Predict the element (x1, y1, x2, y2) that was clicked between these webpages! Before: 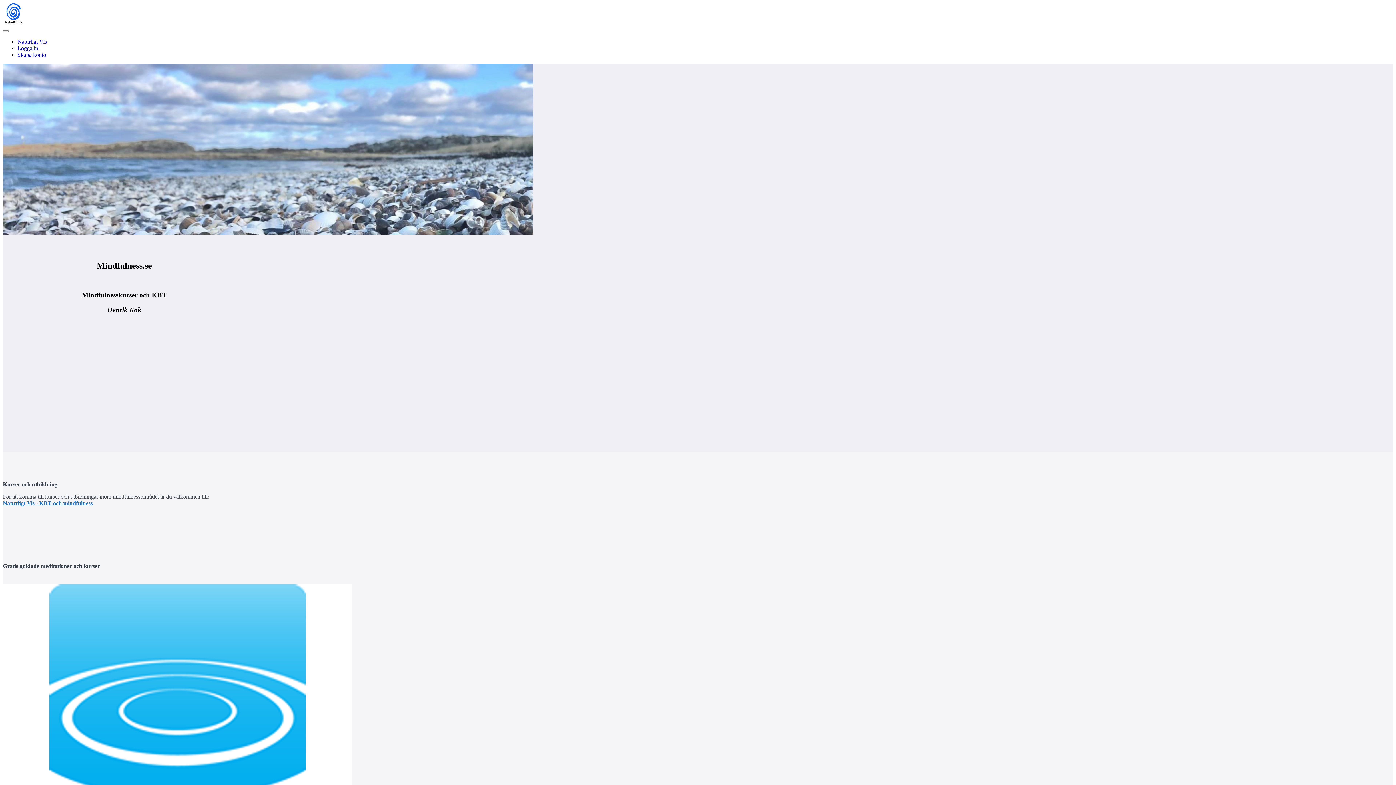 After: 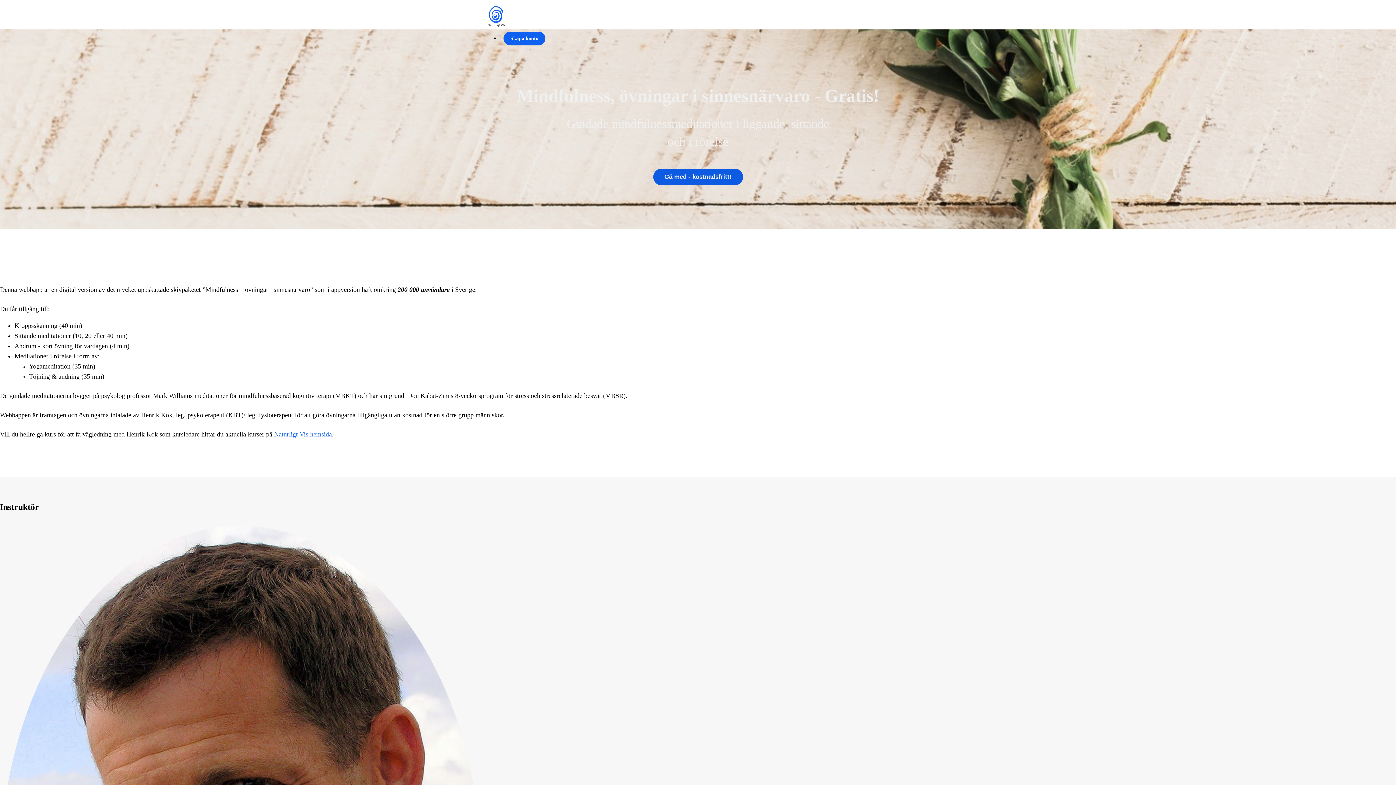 Action: bbox: (3, 584, 351, 928) label: Mindfulness, övningar i sinnesnärvaro - Gratis!
Guidade mindfulnessmeditationer i liggande, sittande och i rörelse

Henrik Kok

% GENOMFÖRT

GRATIS